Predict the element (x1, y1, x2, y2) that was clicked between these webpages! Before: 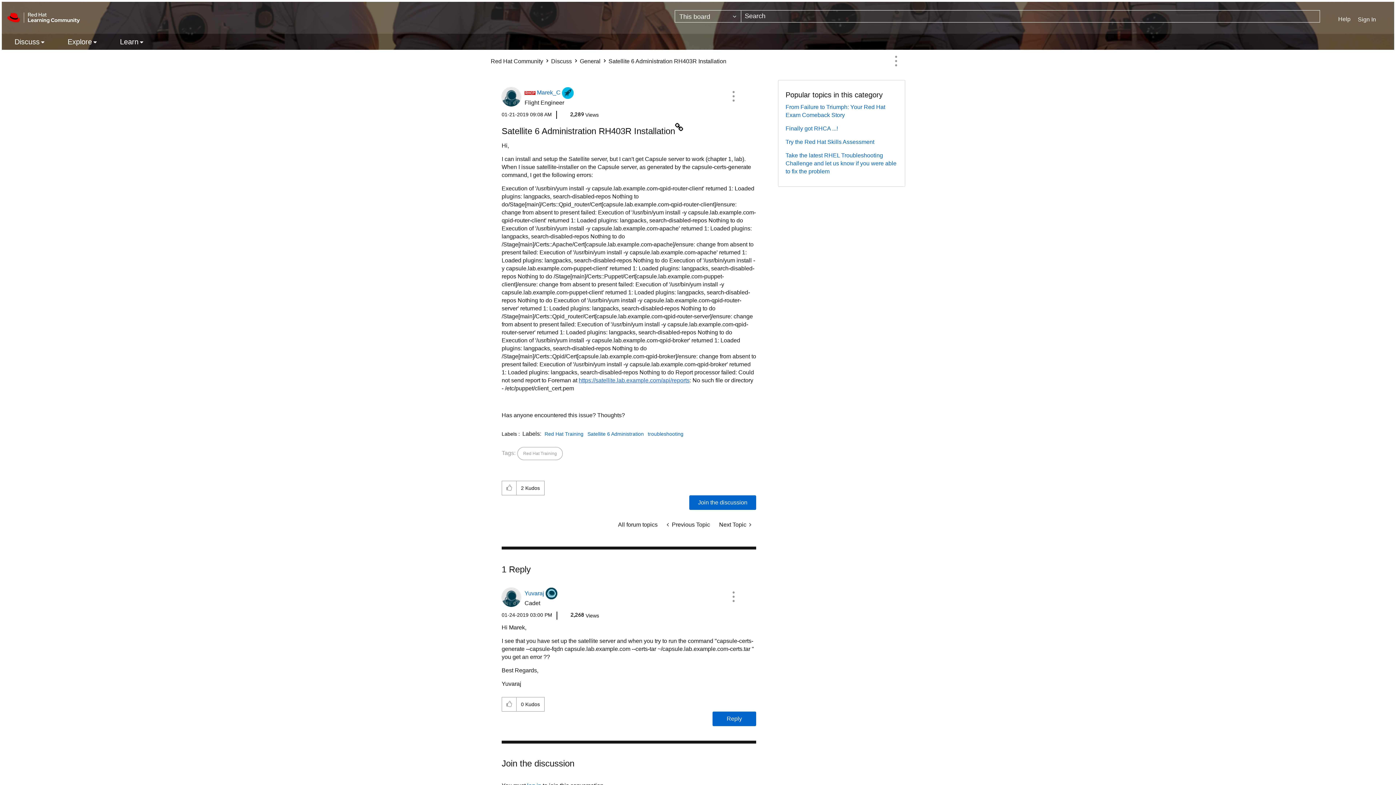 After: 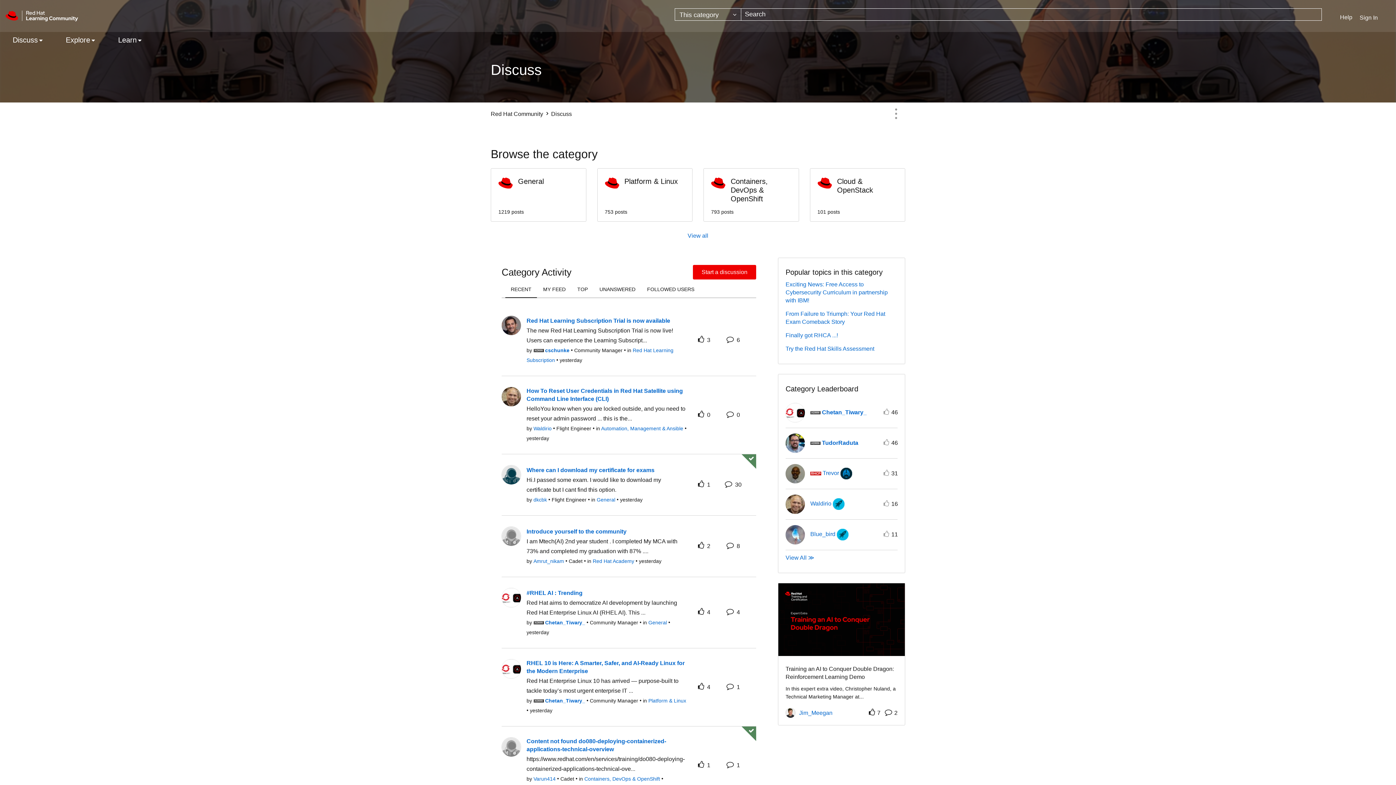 Action: bbox: (551, 58, 572, 64) label: Discuss